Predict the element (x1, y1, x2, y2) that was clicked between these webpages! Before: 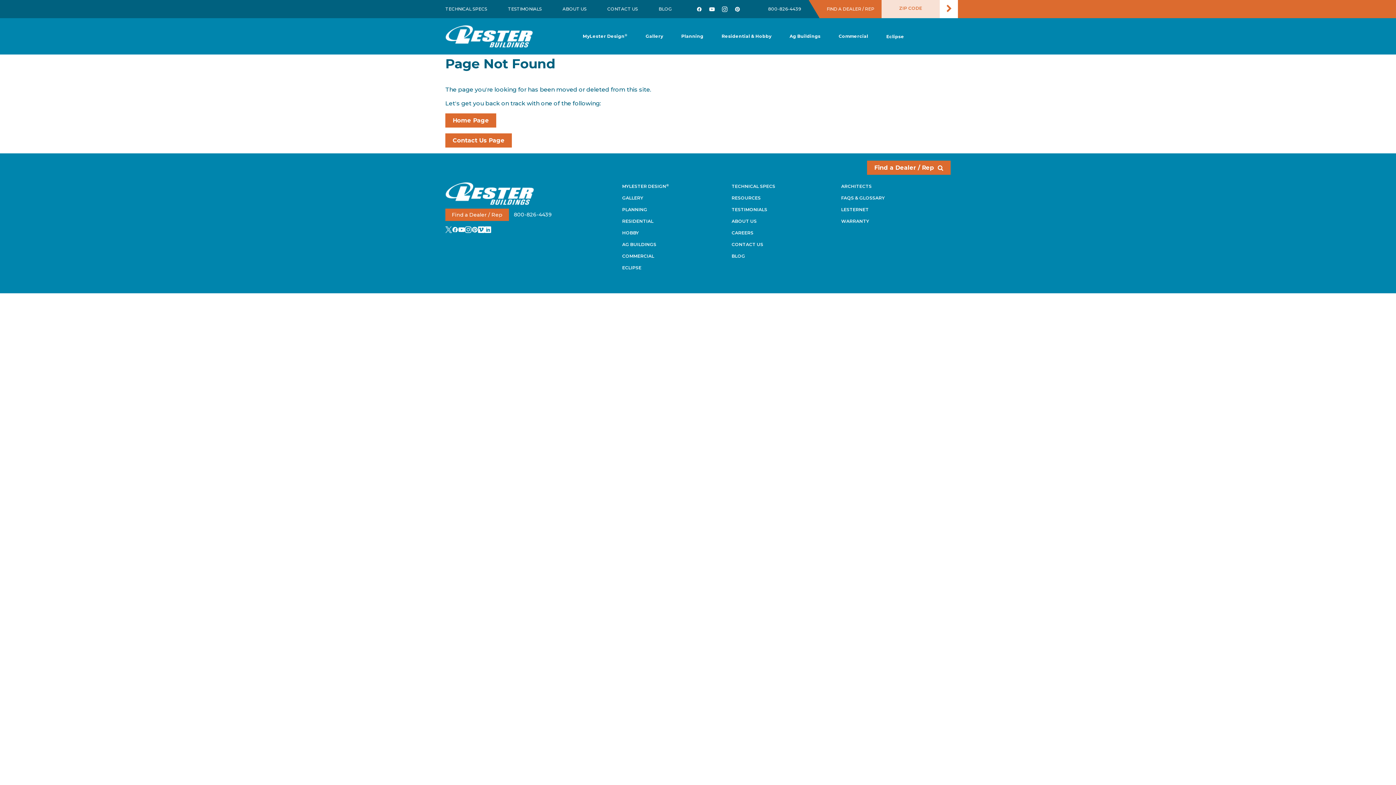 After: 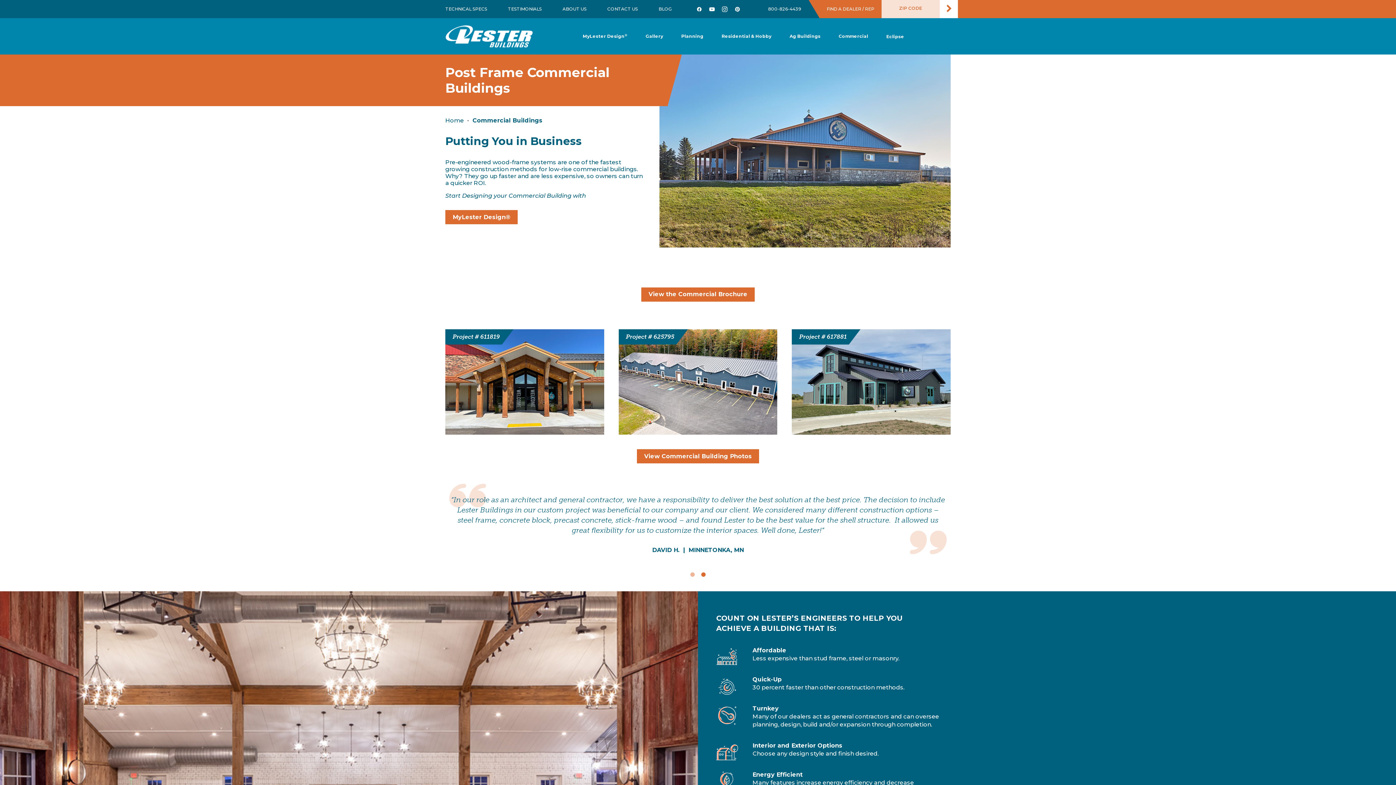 Action: label: COMMERCIAL bbox: (622, 253, 654, 259)